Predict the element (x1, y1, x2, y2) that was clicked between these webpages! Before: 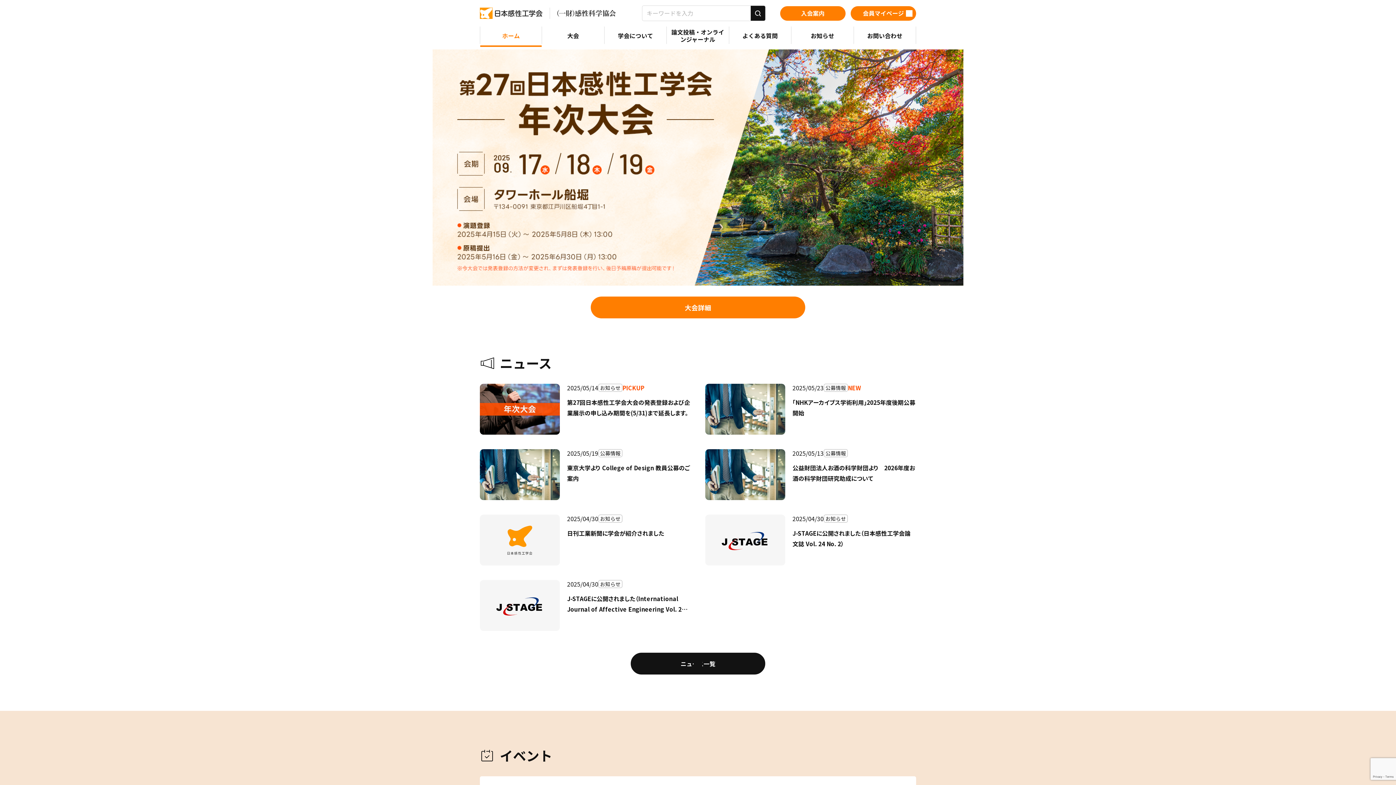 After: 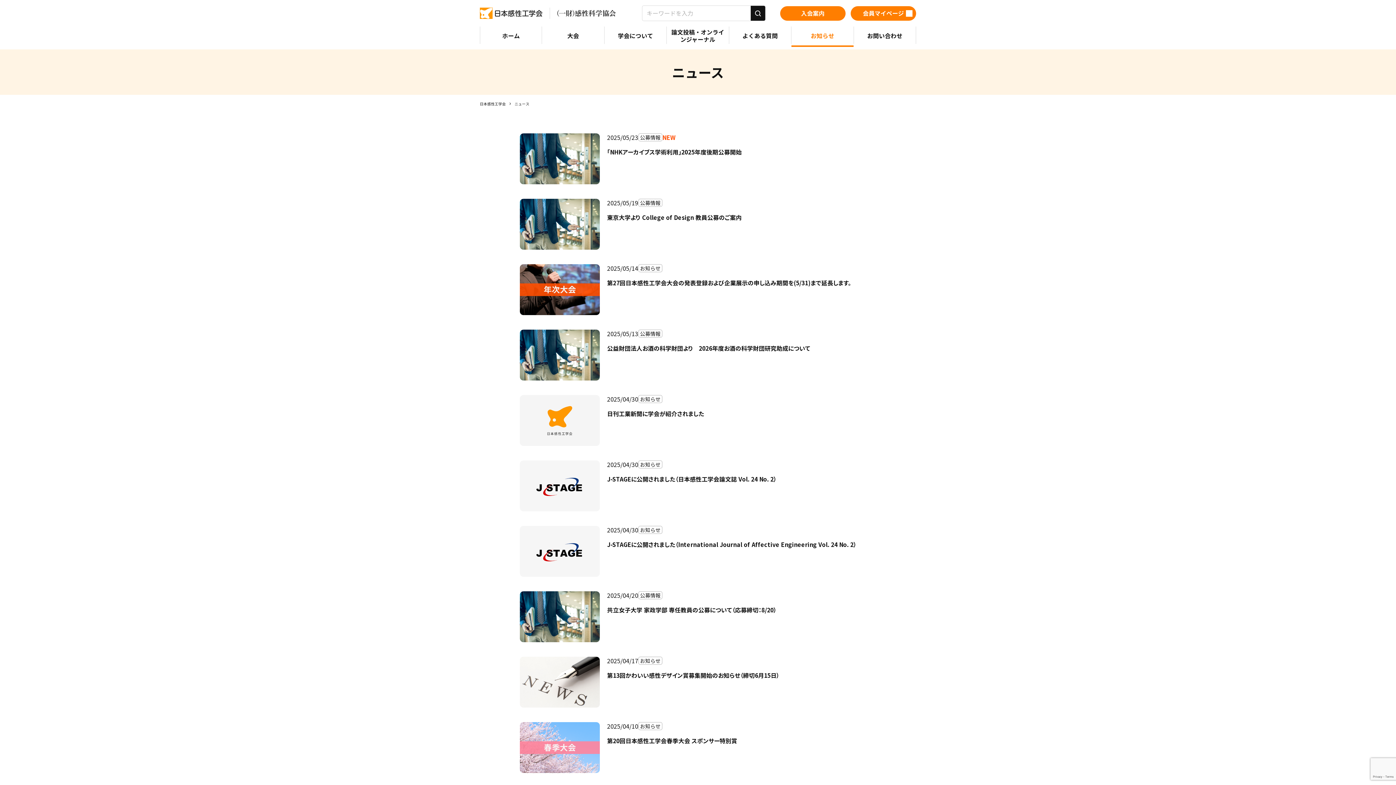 Action: bbox: (630, 653, 765, 674) label: ニュース一覧